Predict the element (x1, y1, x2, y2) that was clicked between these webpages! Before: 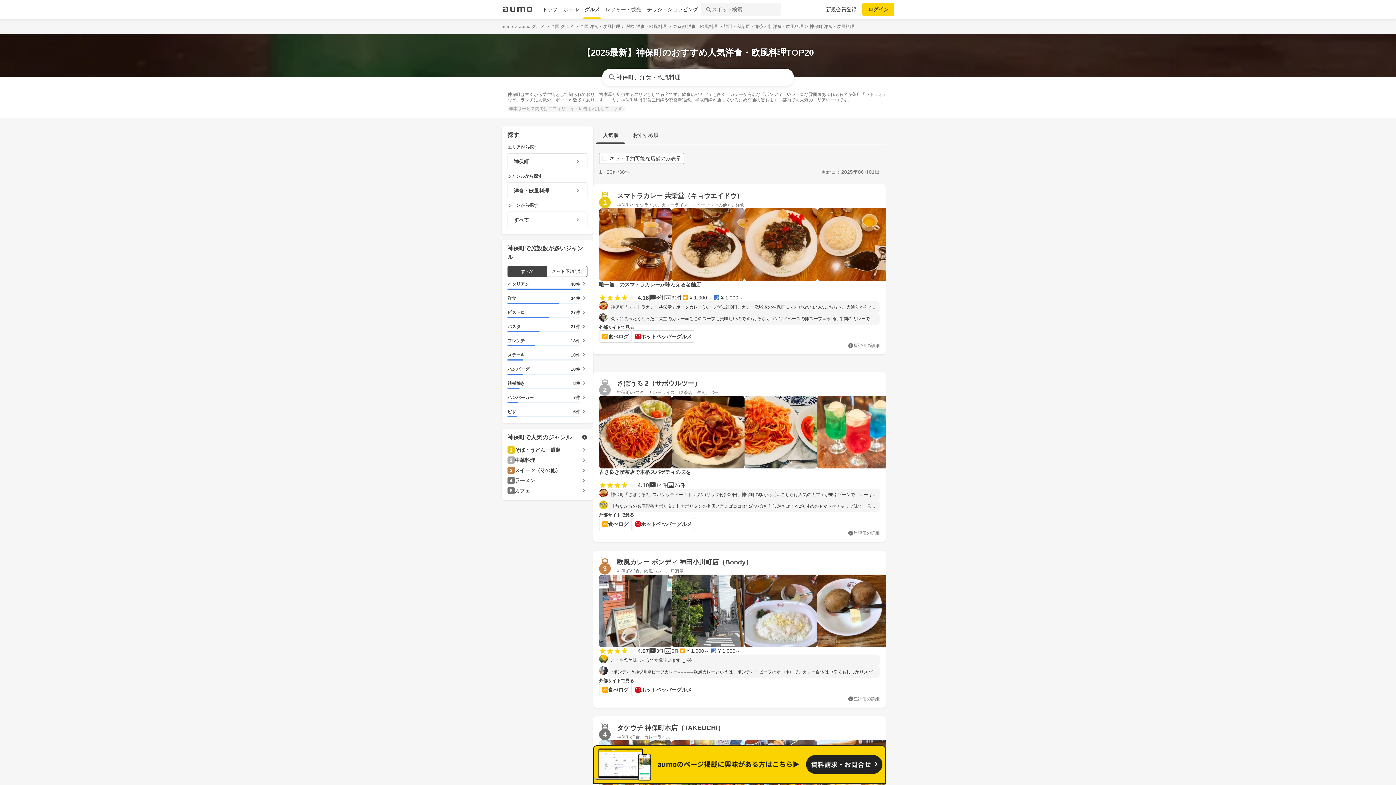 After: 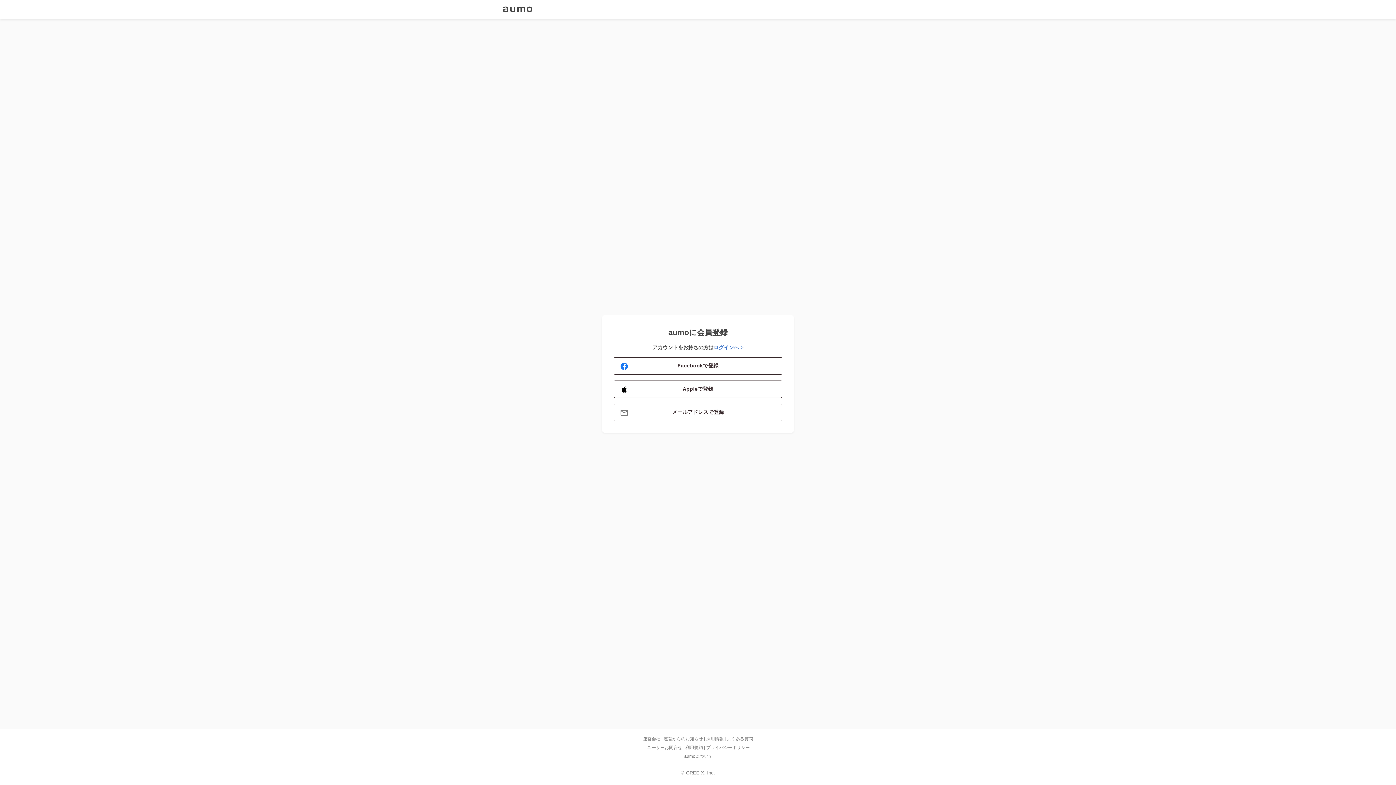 Action: bbox: (820, 2, 862, 16) label: 新規会員登録